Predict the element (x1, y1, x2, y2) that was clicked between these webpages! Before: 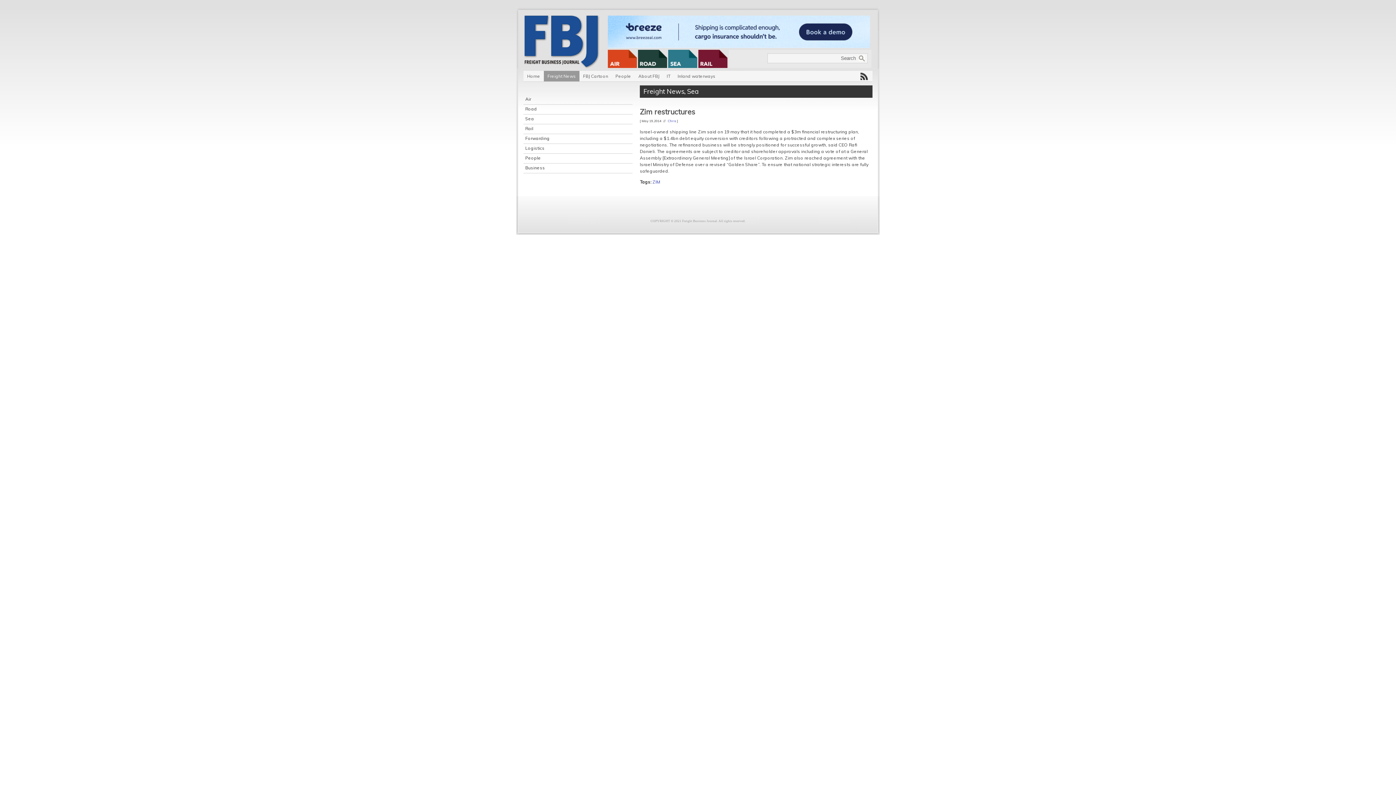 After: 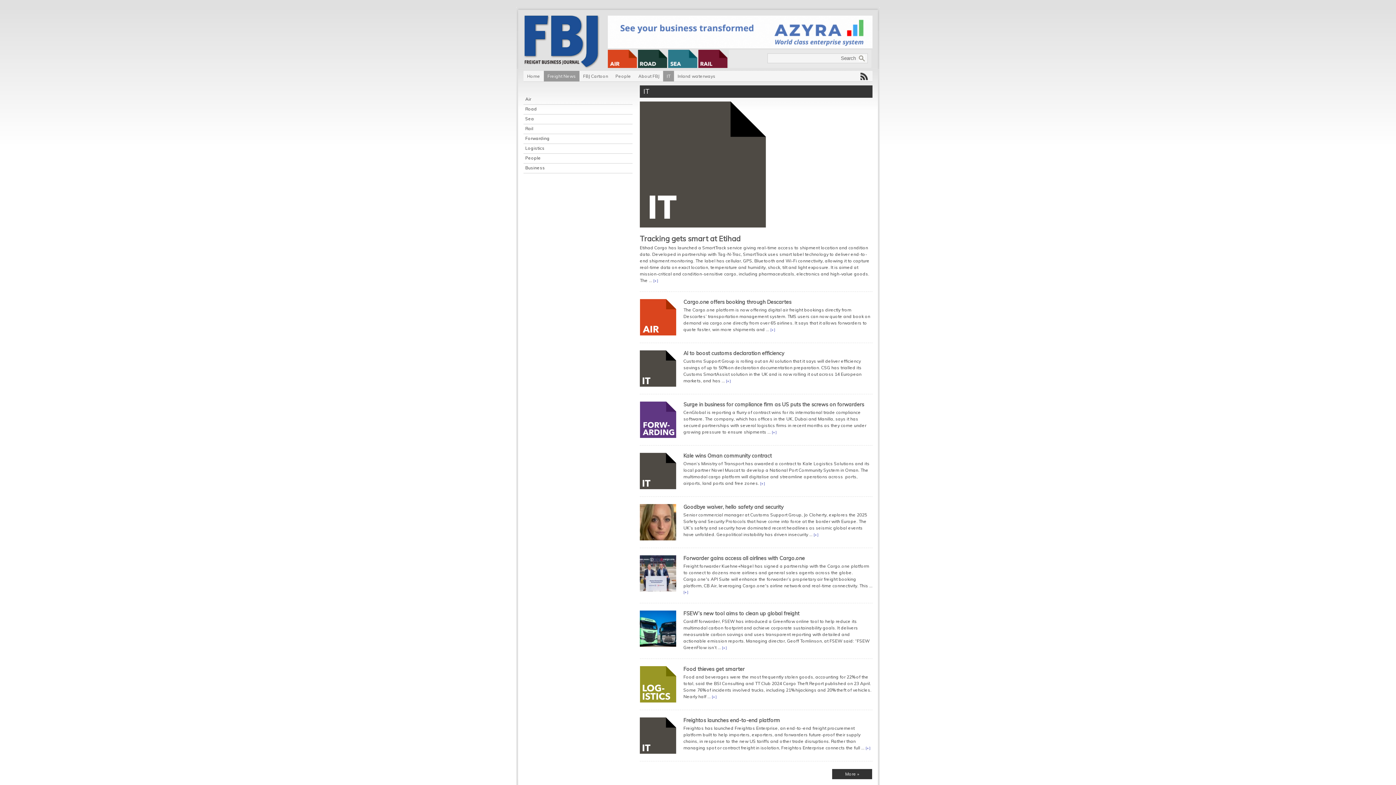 Action: bbox: (663, 70, 674, 82) label: IT